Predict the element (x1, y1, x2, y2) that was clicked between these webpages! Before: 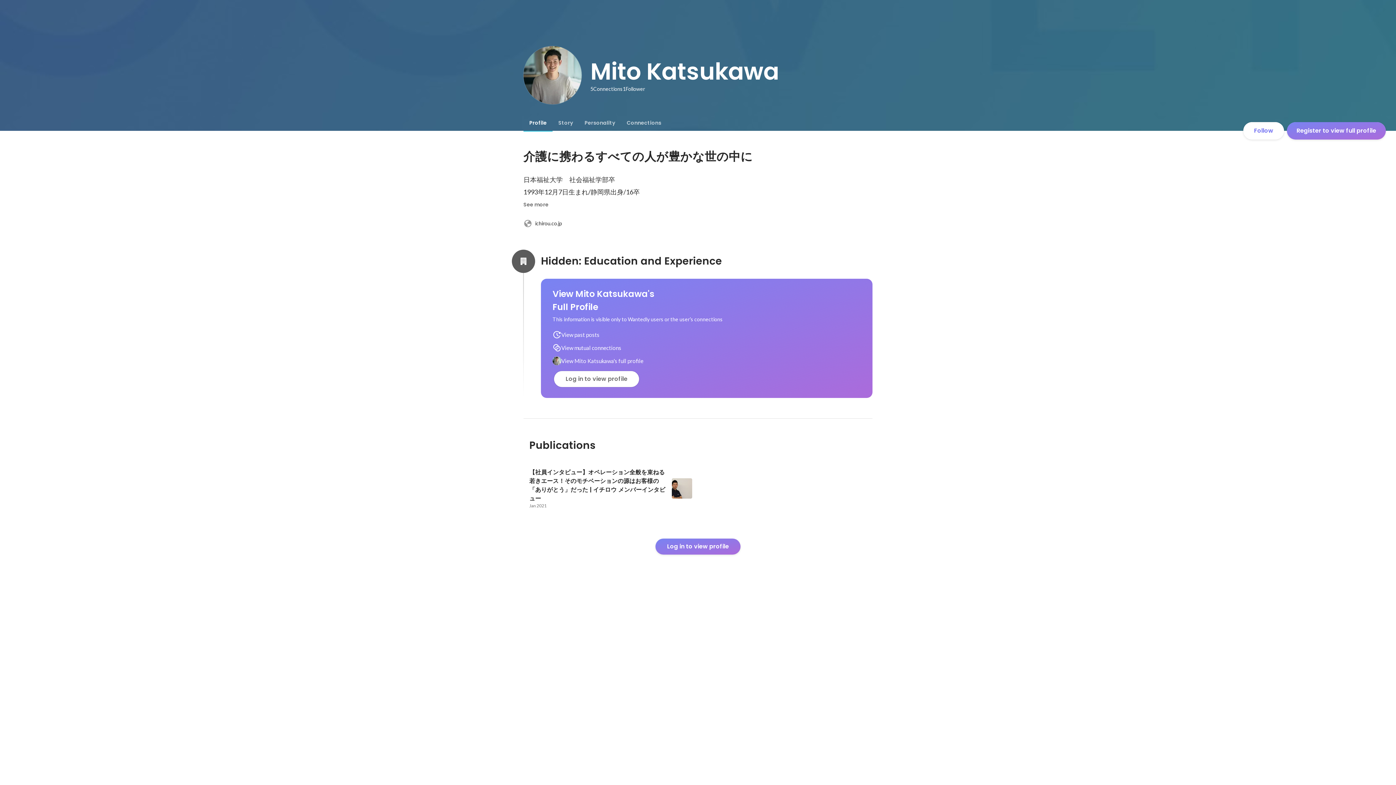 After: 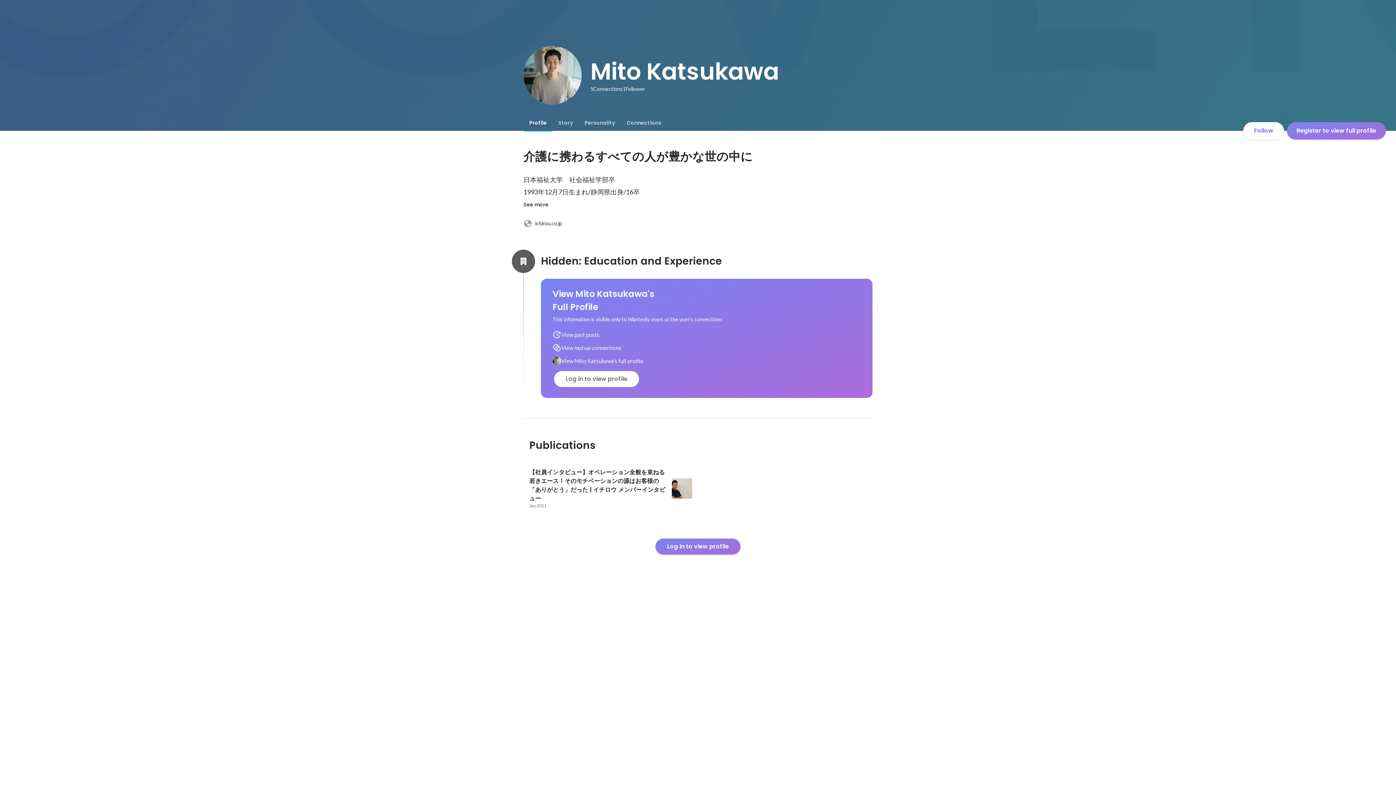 Action: bbox: (517, 198, 554, 211) label: See more